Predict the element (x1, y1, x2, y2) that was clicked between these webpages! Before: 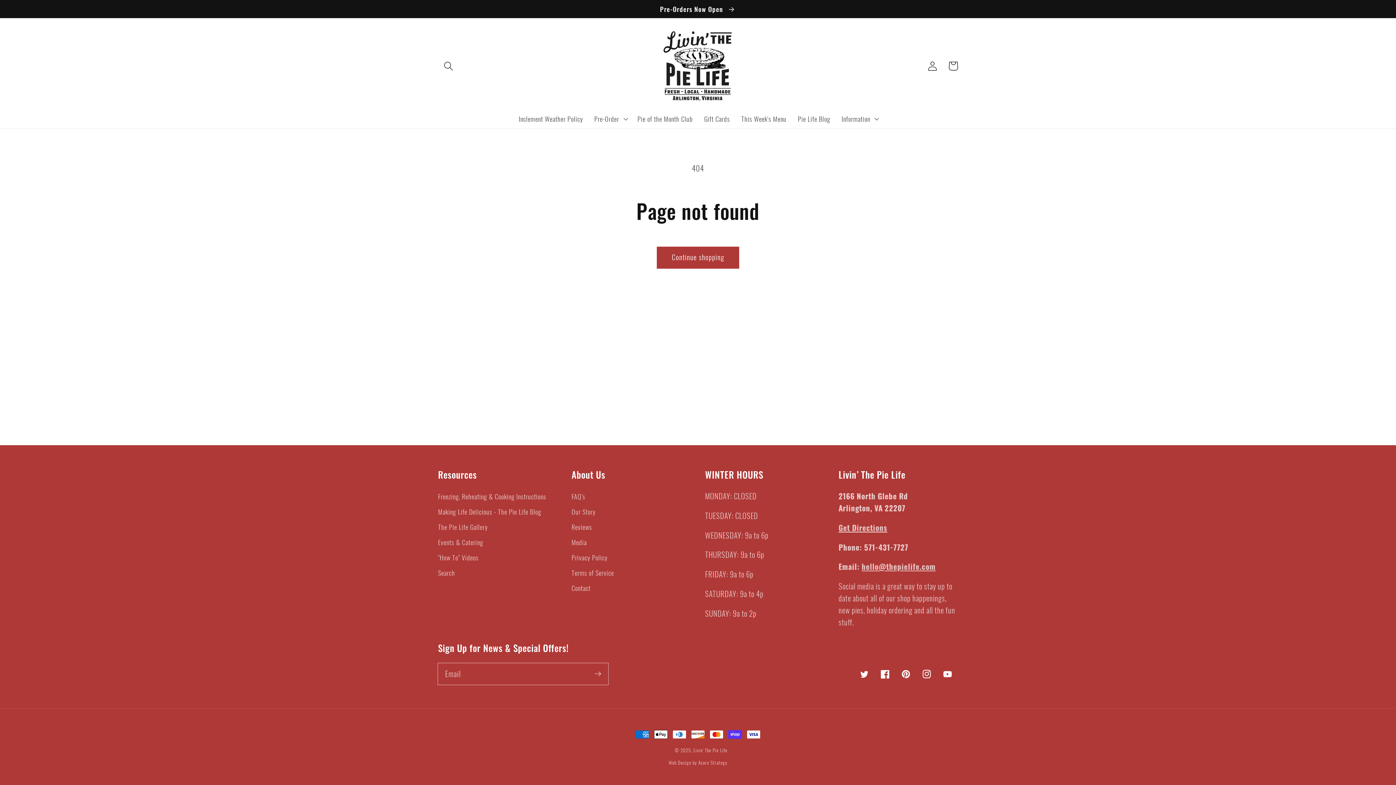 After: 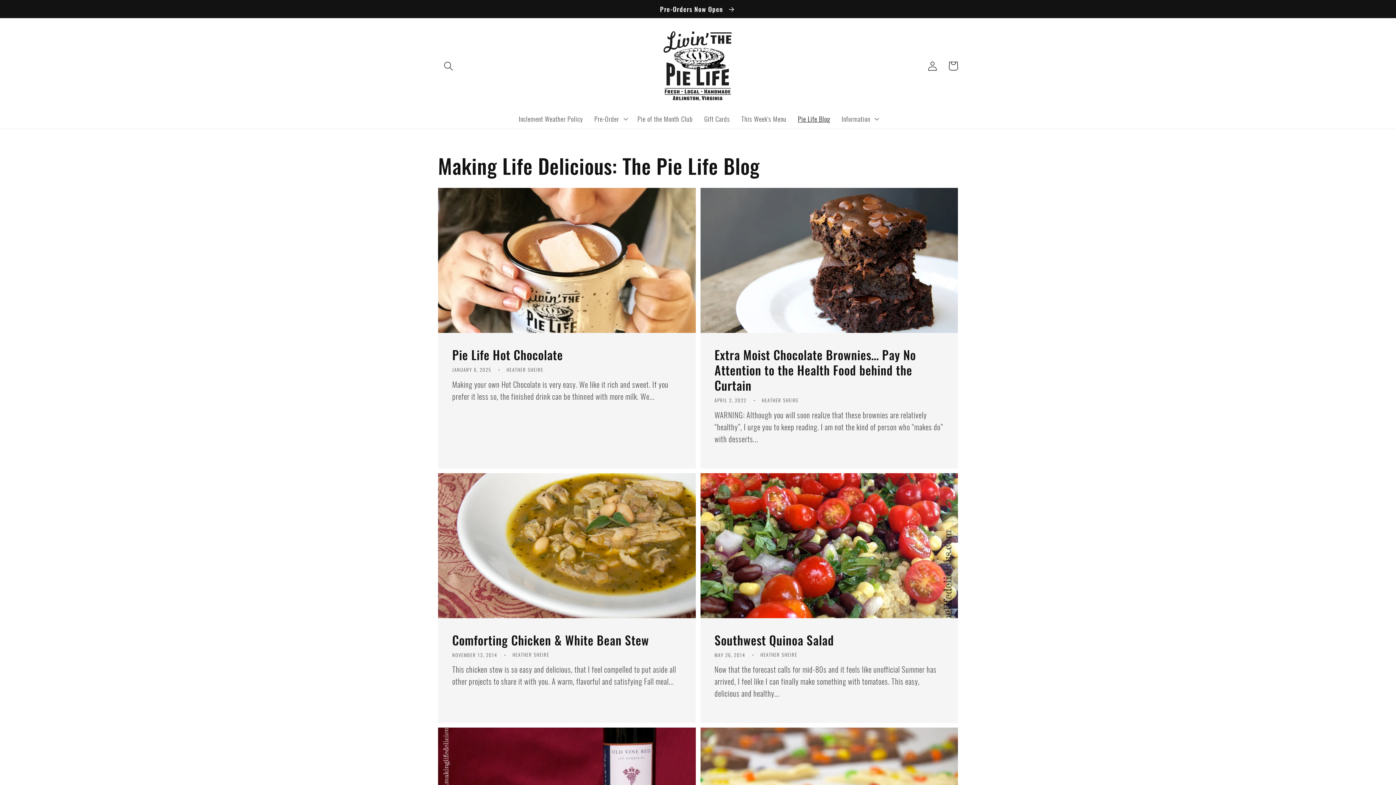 Action: label: Pie Life Blog bbox: (792, 109, 836, 128)